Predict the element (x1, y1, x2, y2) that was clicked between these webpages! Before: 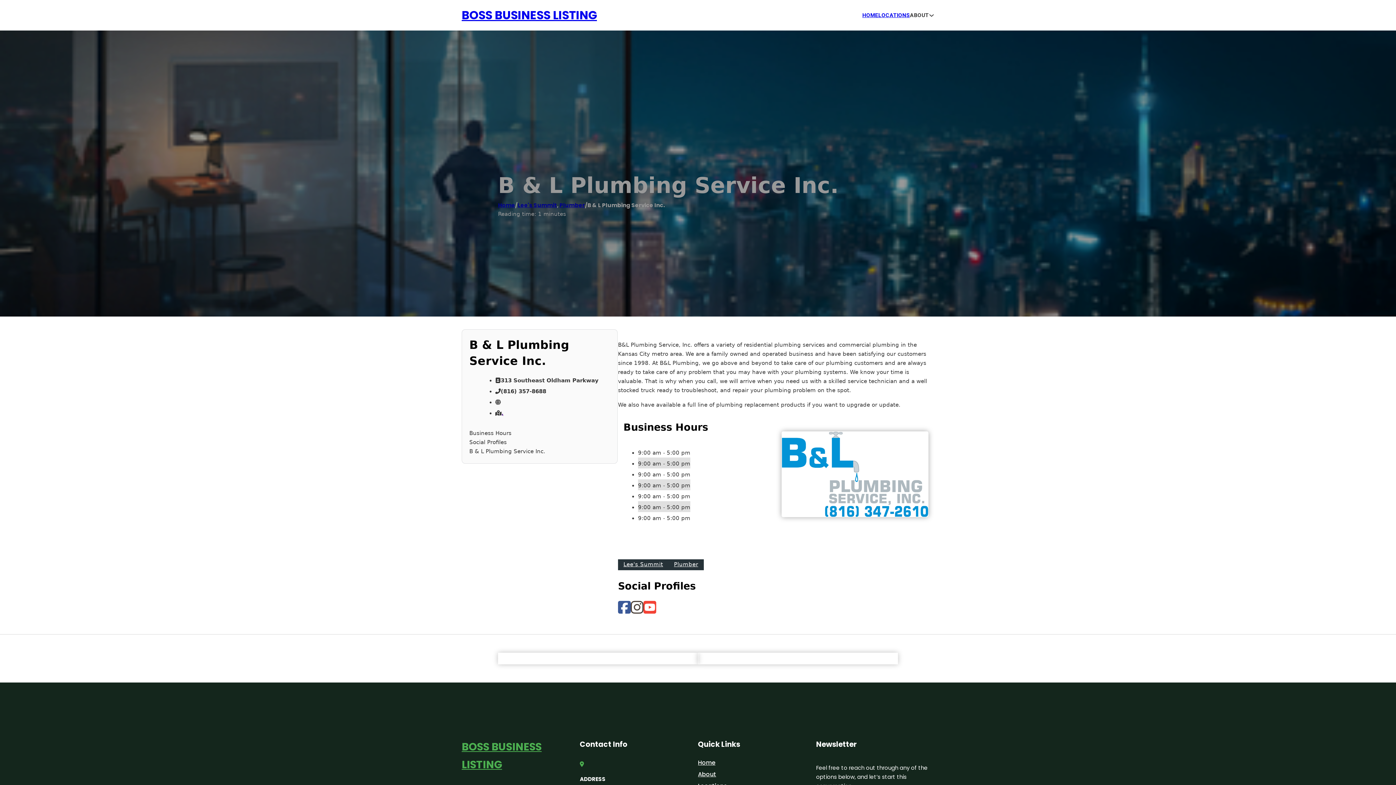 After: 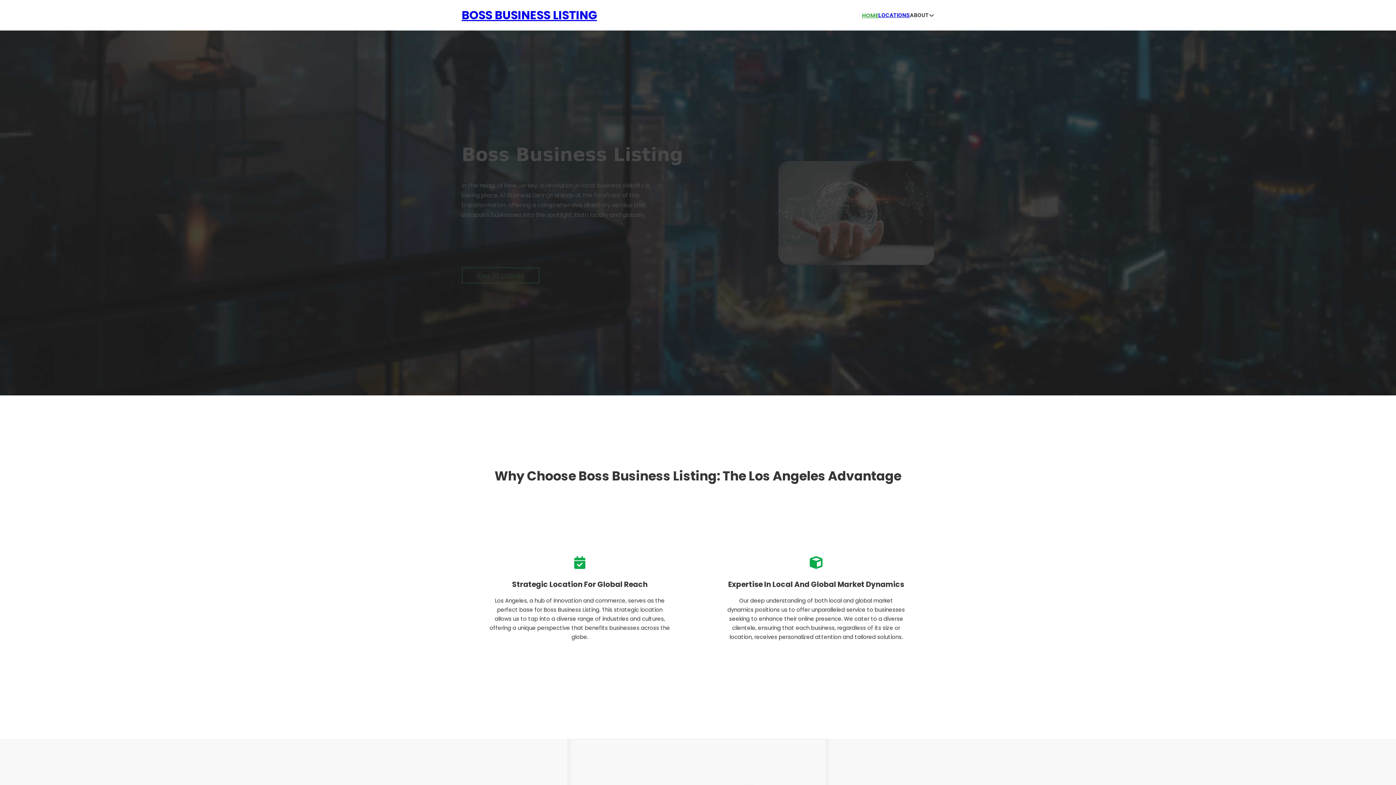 Action: label: BOSS BUSINESS LISTING bbox: (461, 738, 580, 774)